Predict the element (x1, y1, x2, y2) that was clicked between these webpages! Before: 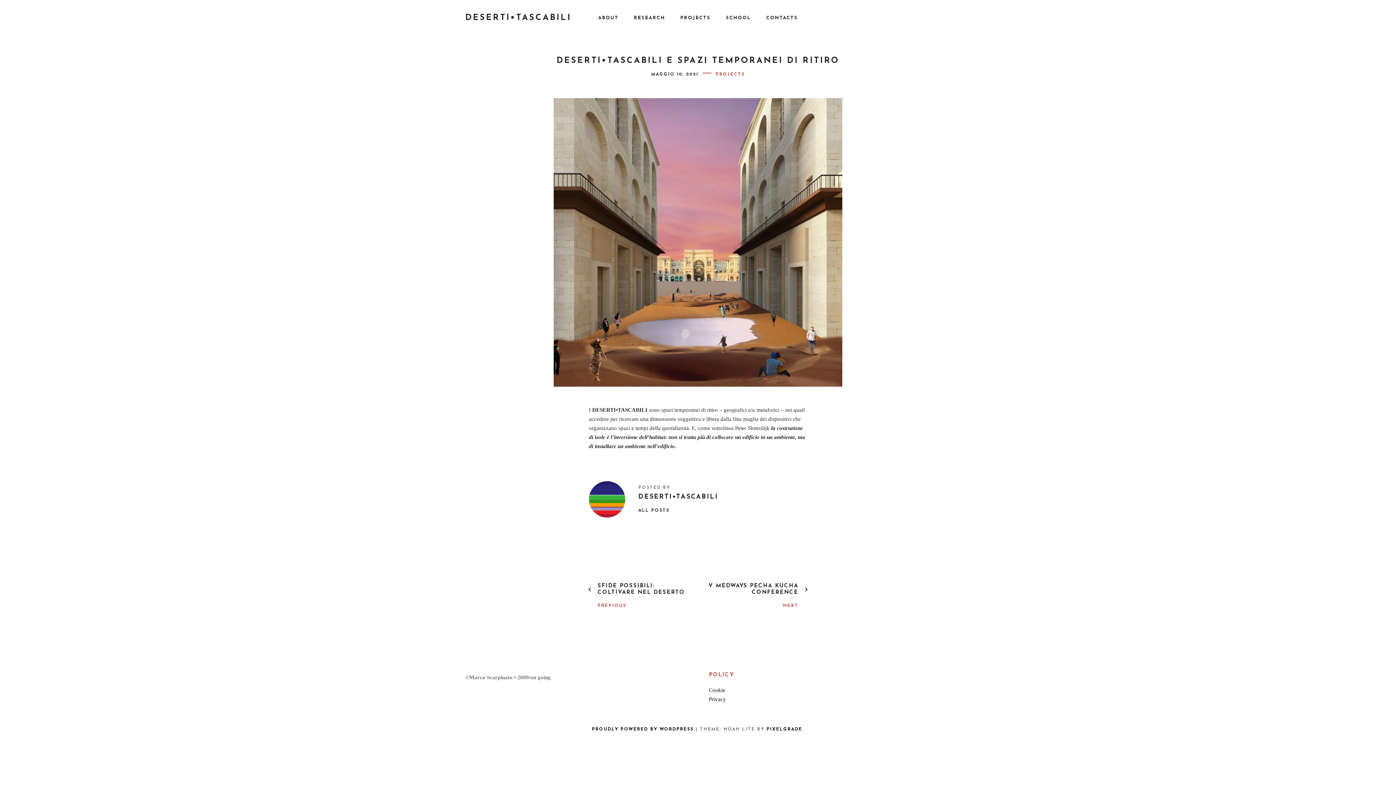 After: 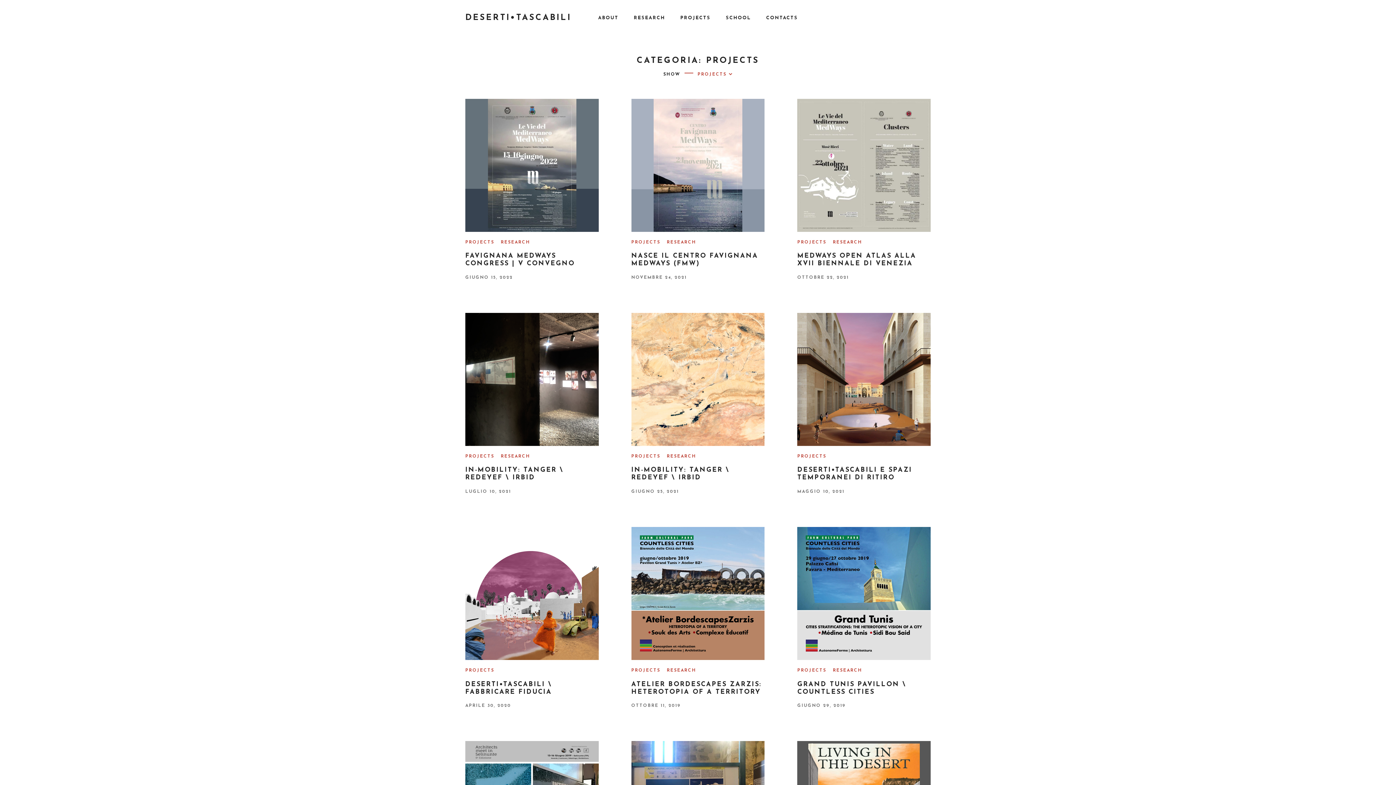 Action: label: PROJECTS bbox: (715, 72, 744, 76)